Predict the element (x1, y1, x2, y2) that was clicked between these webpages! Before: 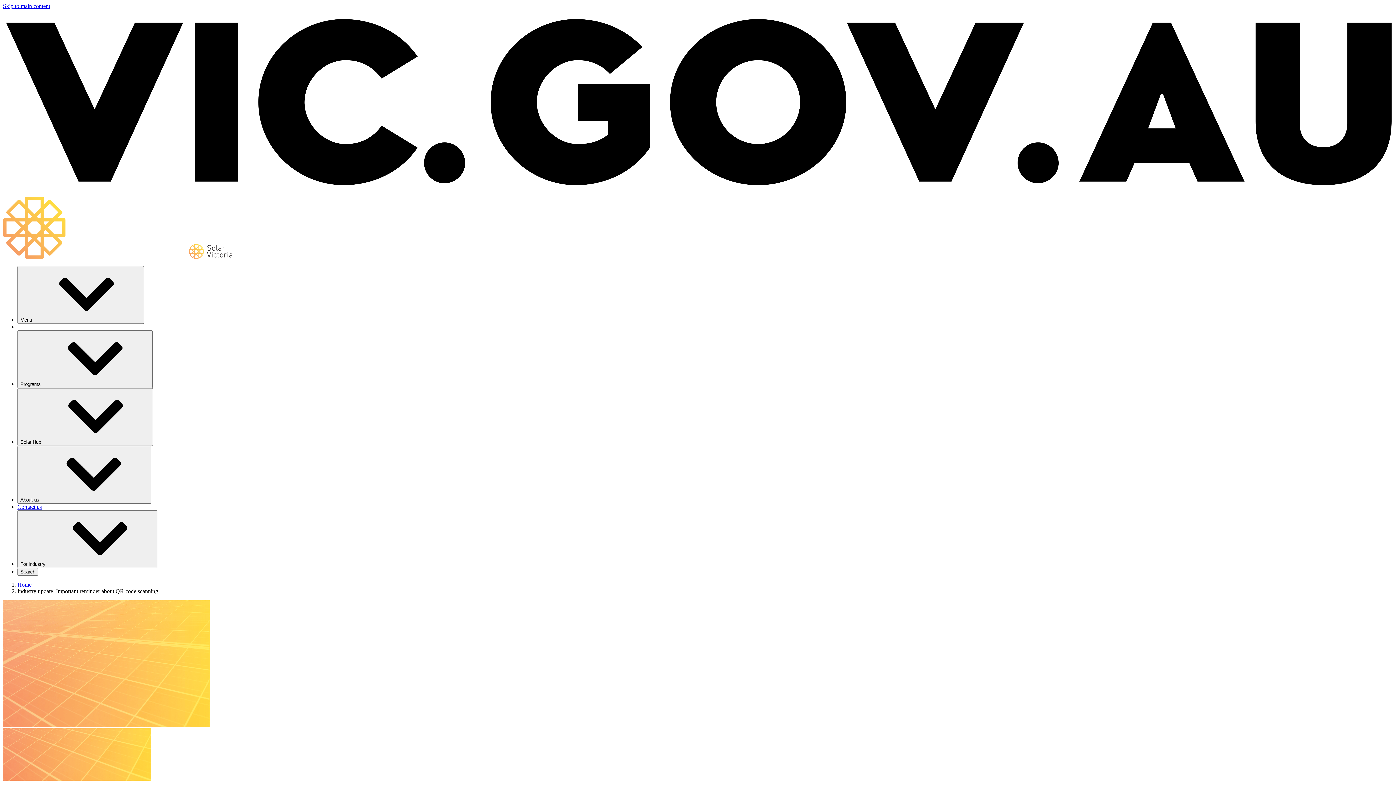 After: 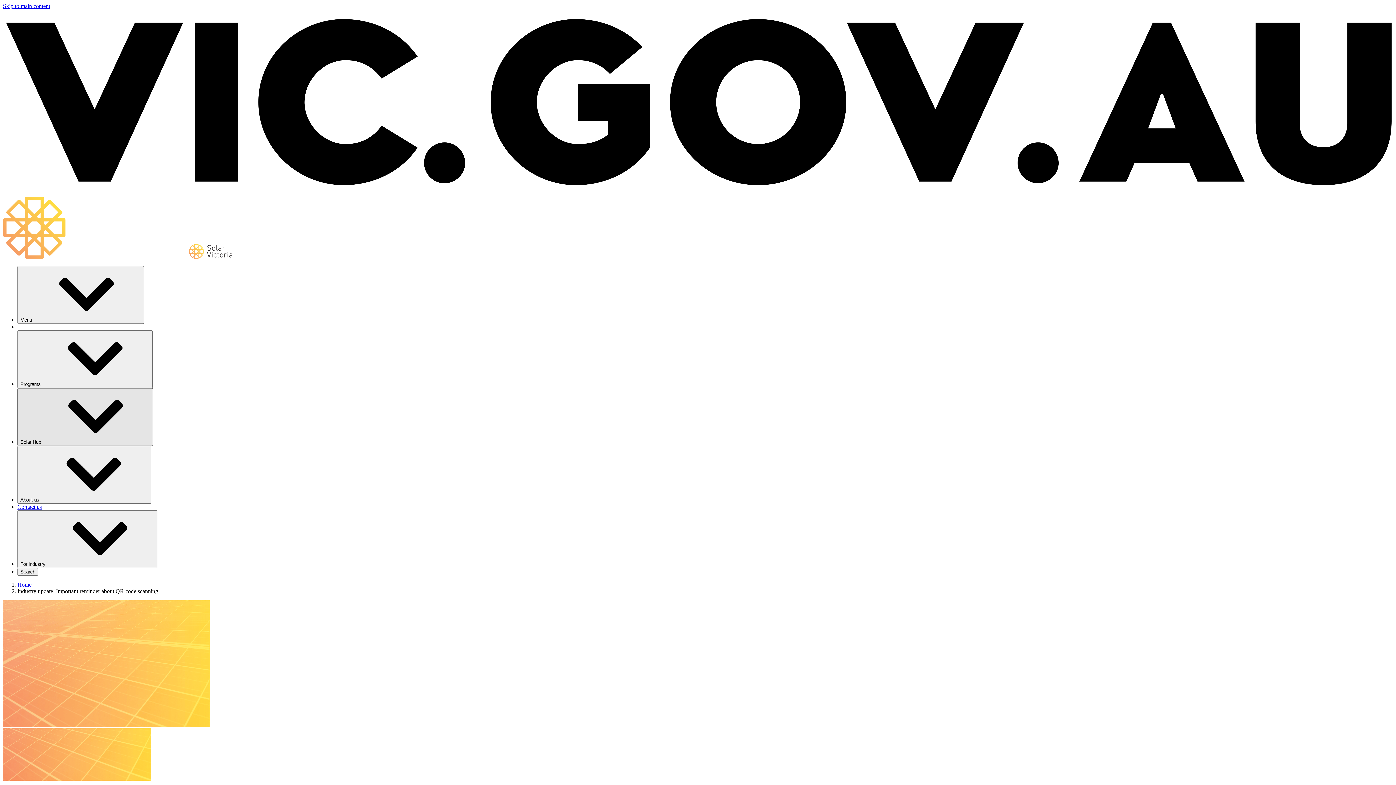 Action: bbox: (17, 388, 153, 446) label: Solar Hub⁠